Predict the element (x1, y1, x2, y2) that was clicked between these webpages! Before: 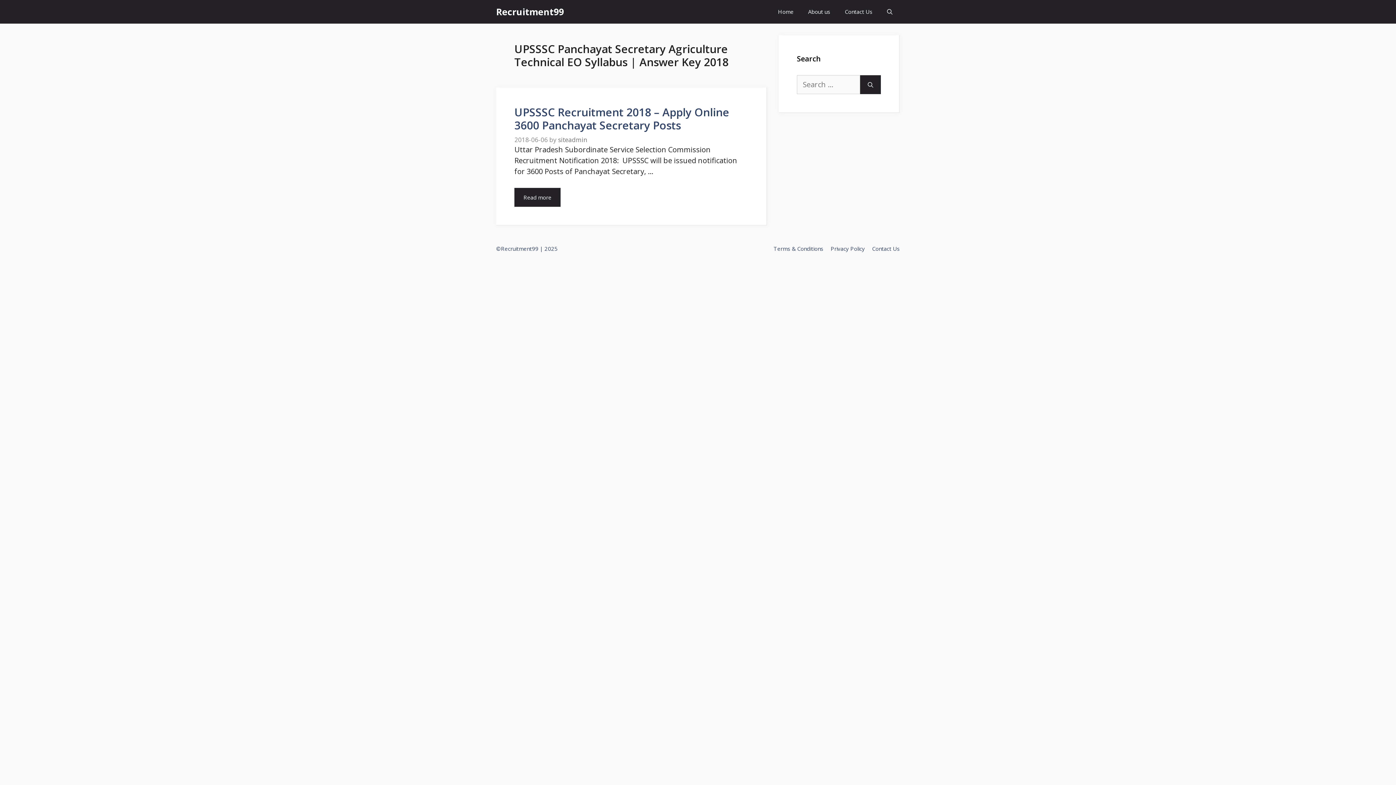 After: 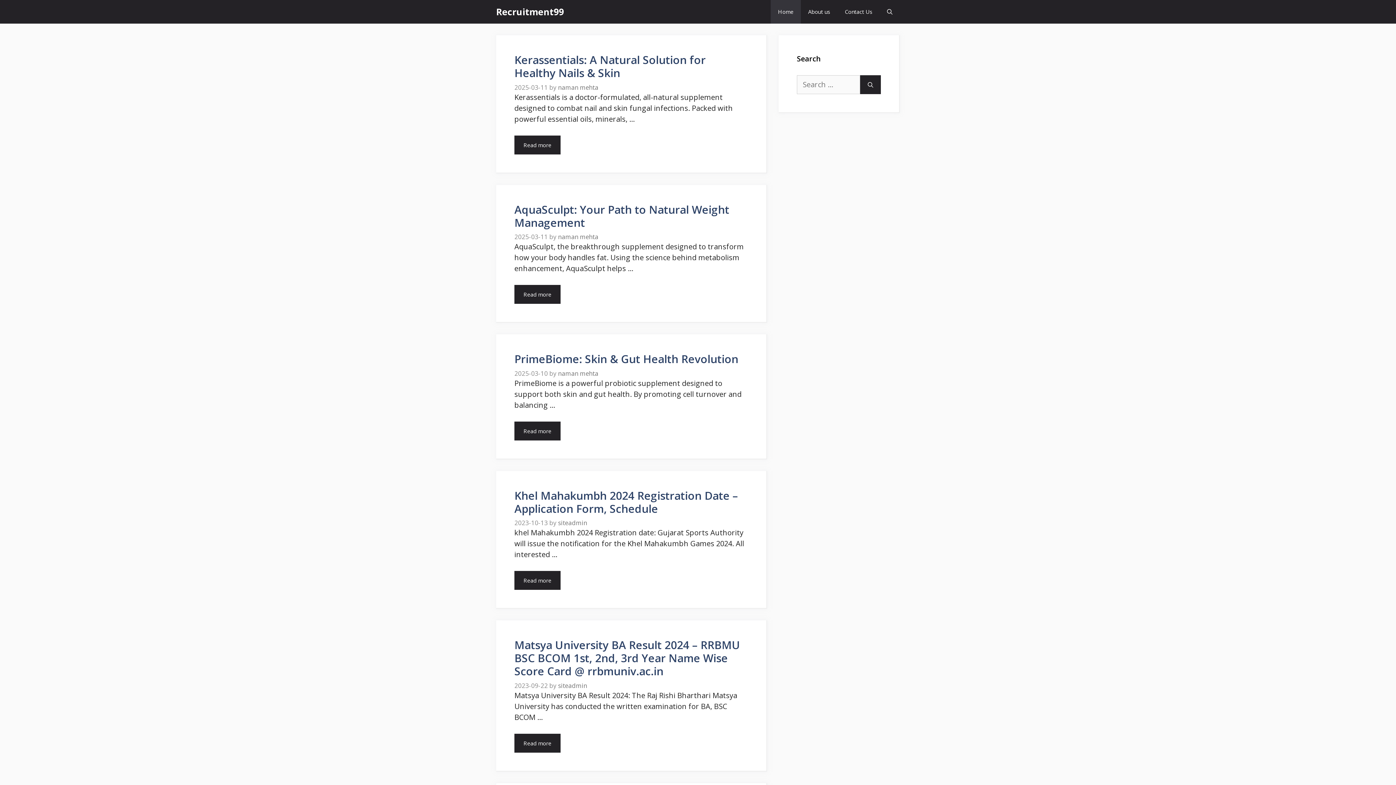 Action: label: Home bbox: (770, 0, 801, 23)